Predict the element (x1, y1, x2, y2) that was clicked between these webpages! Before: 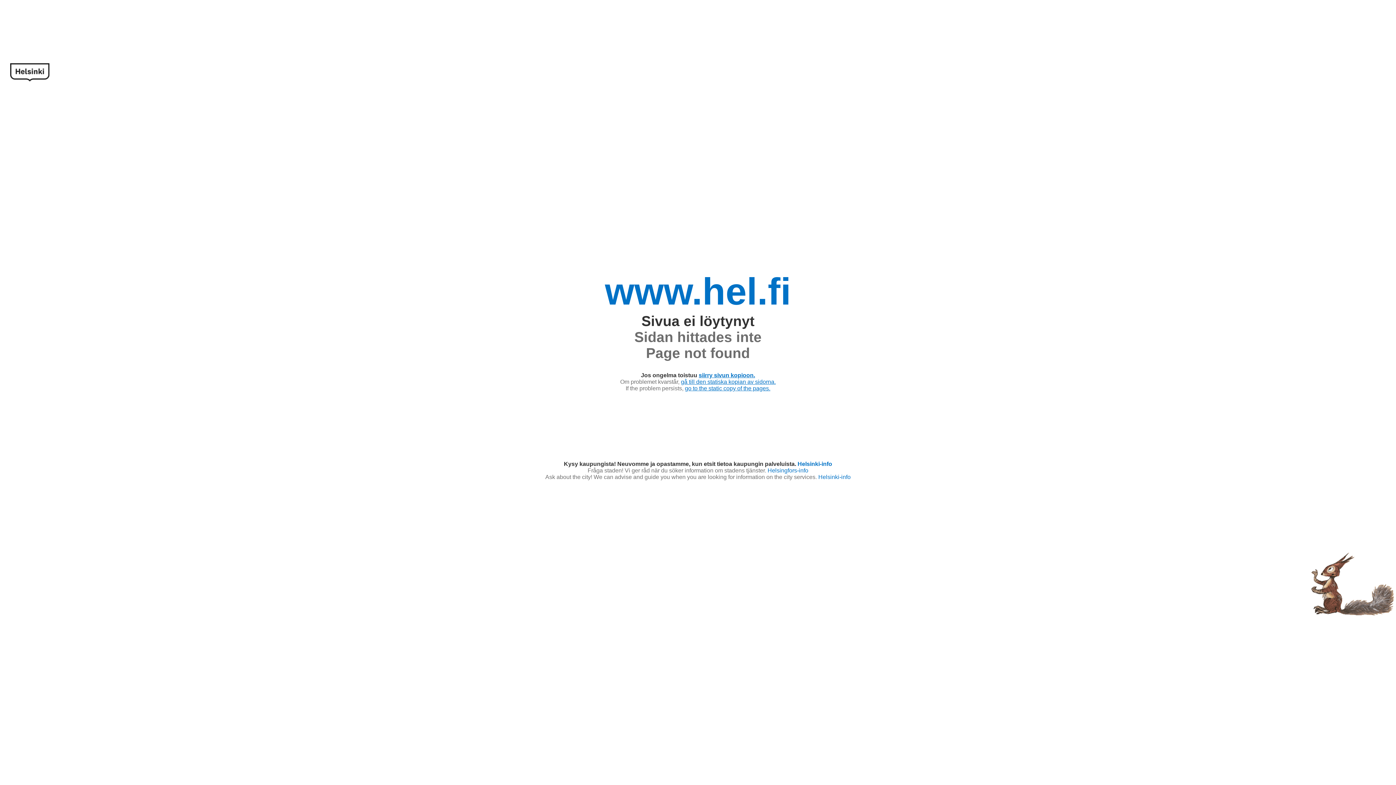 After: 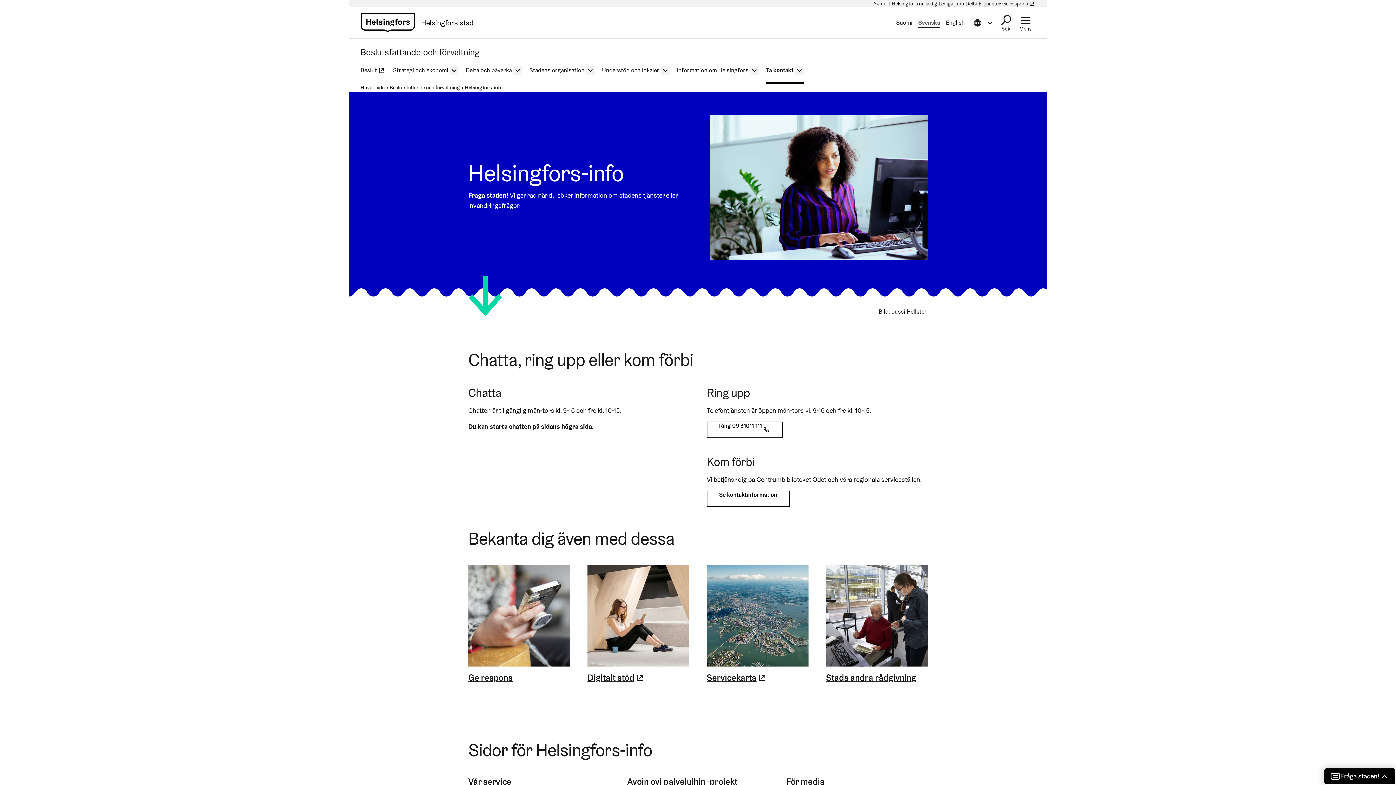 Action: bbox: (767, 467, 808, 473) label: Helsingfors-info